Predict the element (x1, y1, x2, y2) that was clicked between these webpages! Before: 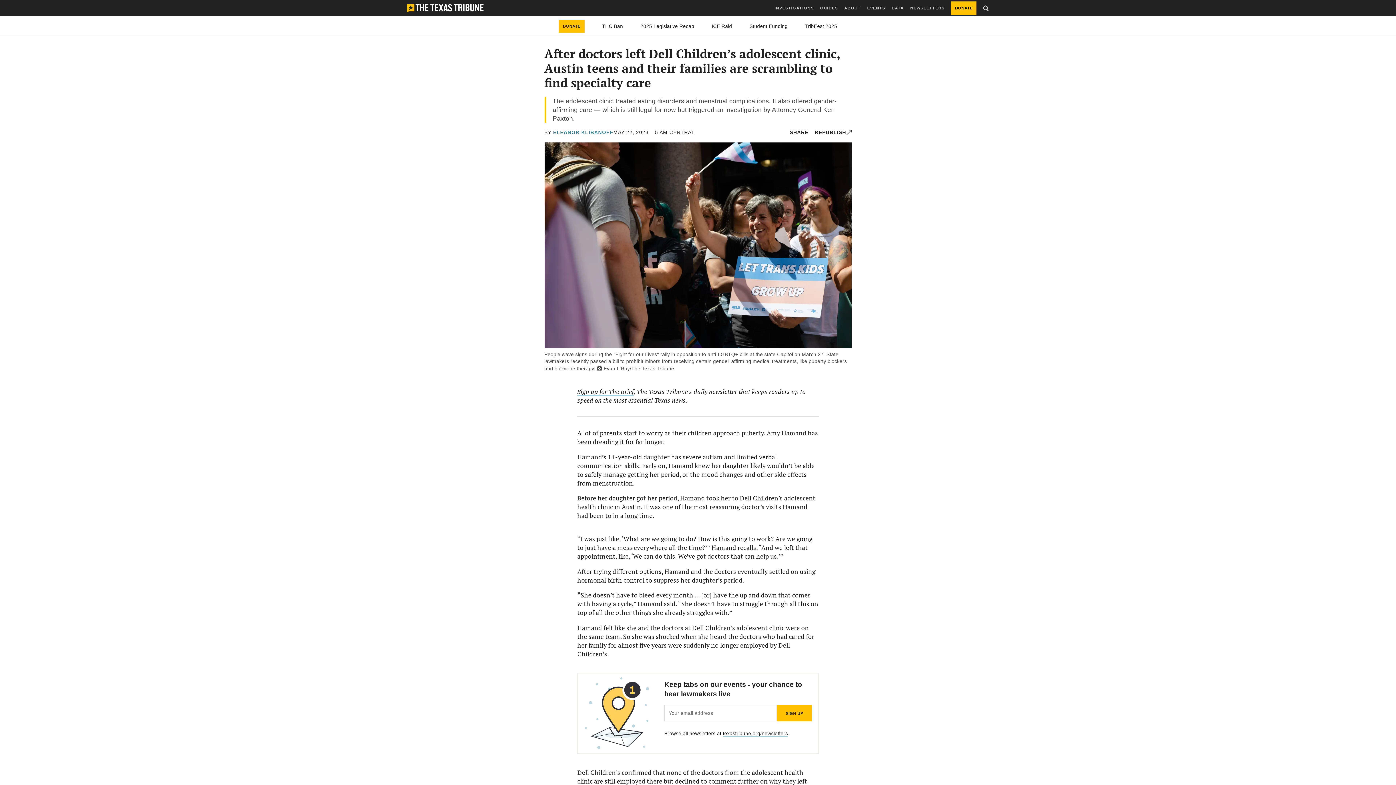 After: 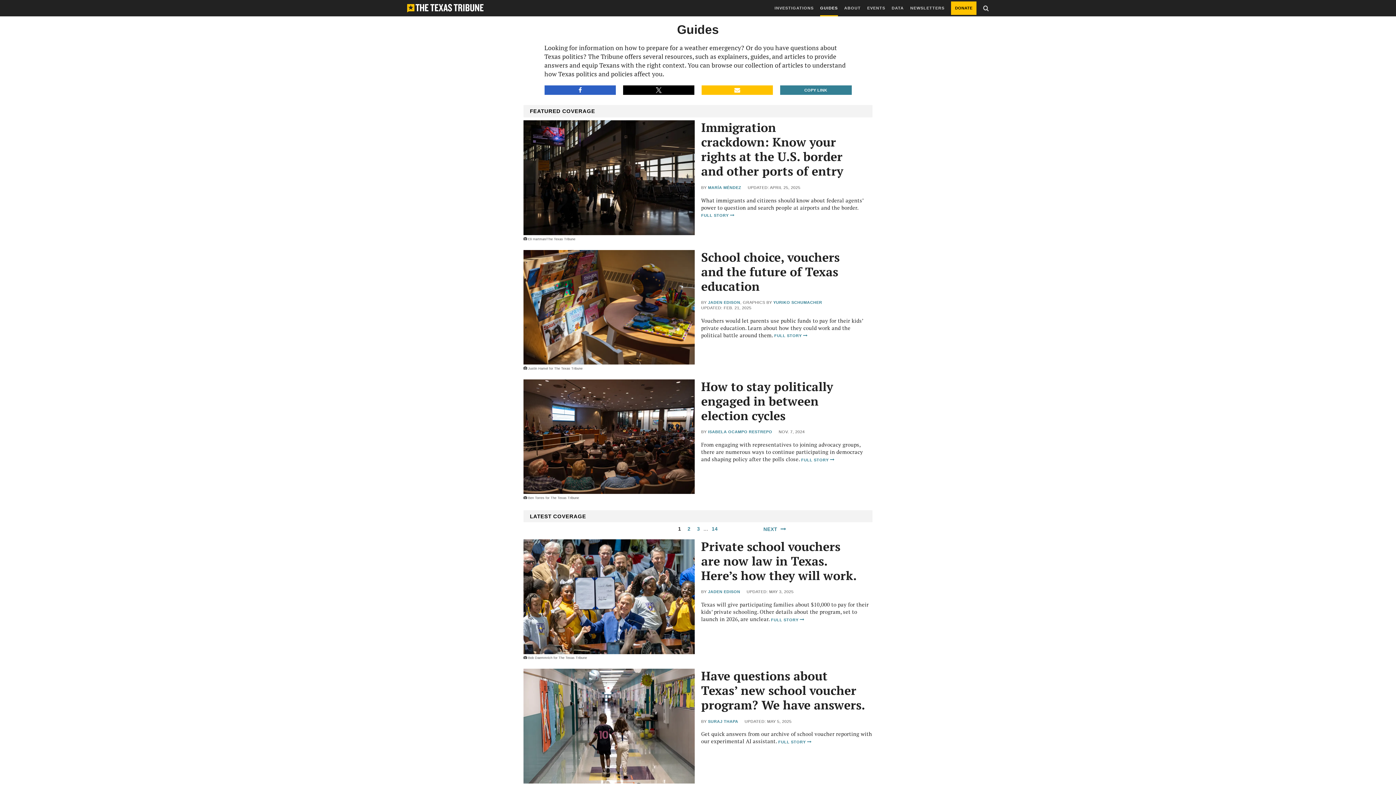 Action: label: GUIDES bbox: (820, 0, 838, 16)